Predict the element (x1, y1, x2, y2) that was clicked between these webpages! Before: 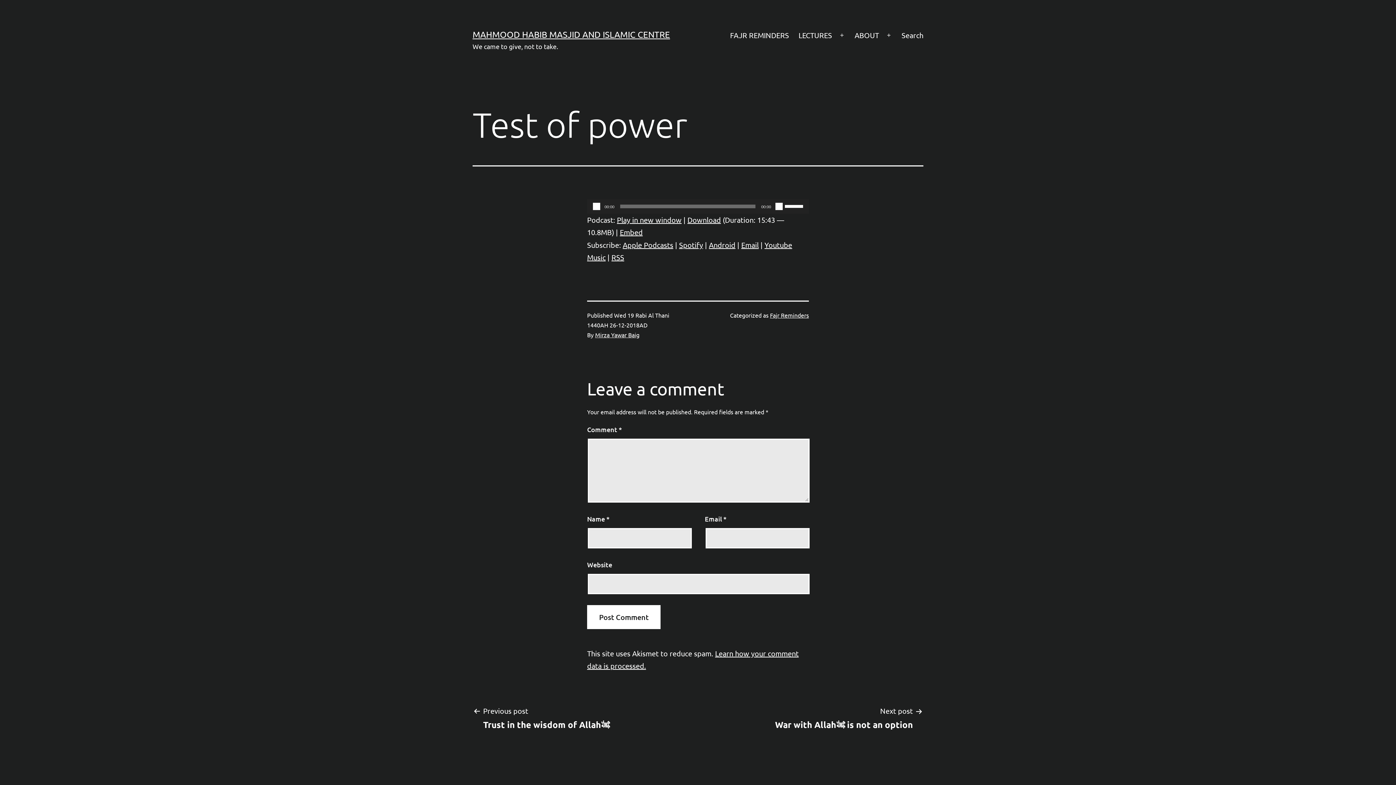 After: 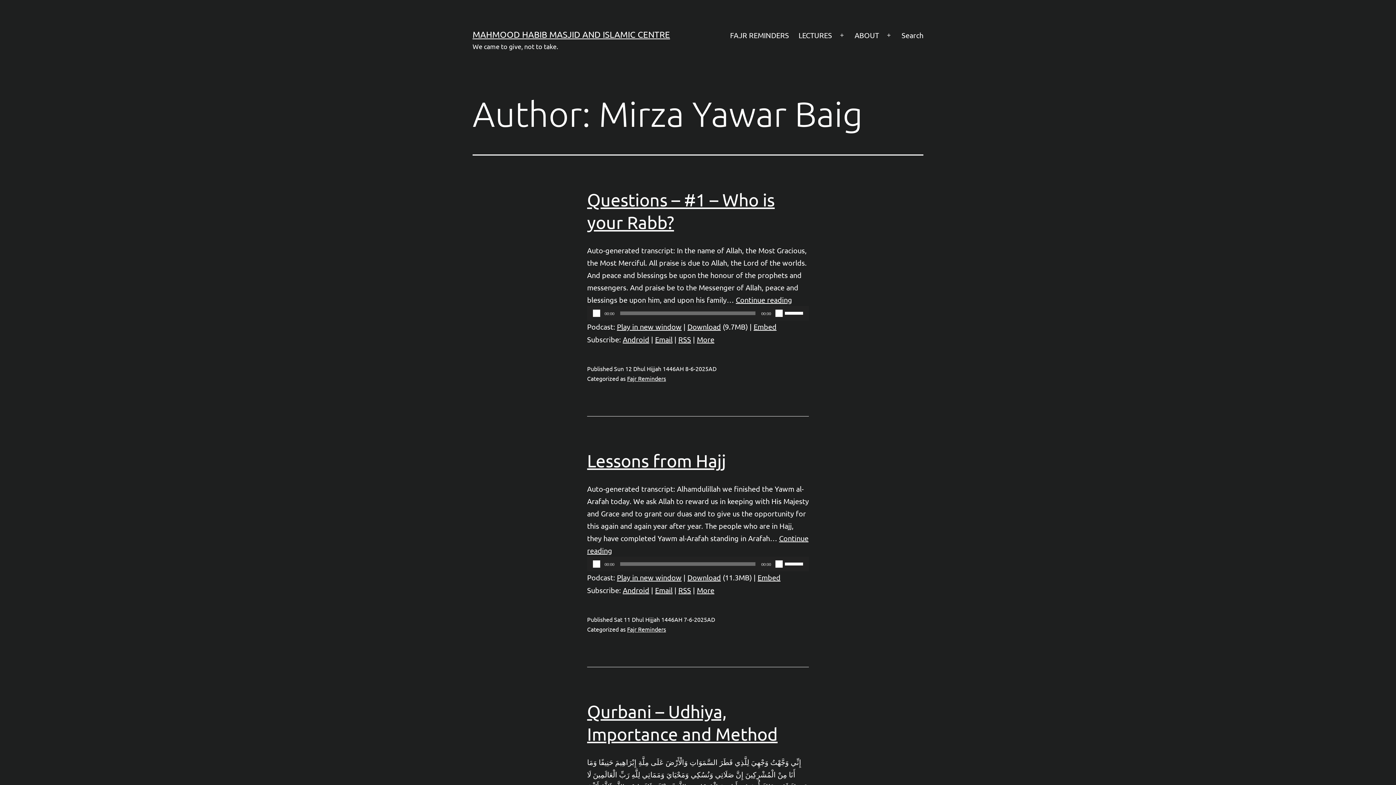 Action: label: Mirza Yawar Baig bbox: (595, 331, 639, 338)